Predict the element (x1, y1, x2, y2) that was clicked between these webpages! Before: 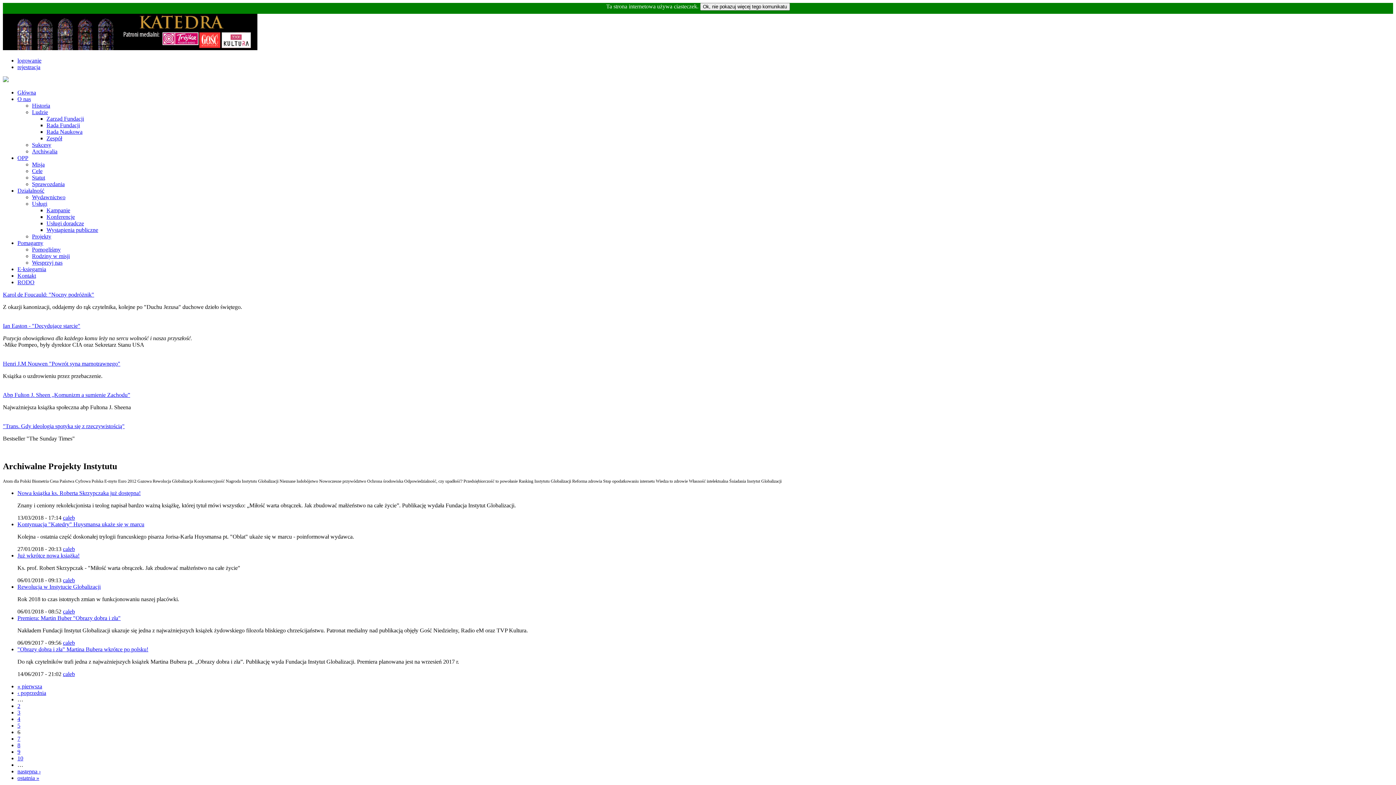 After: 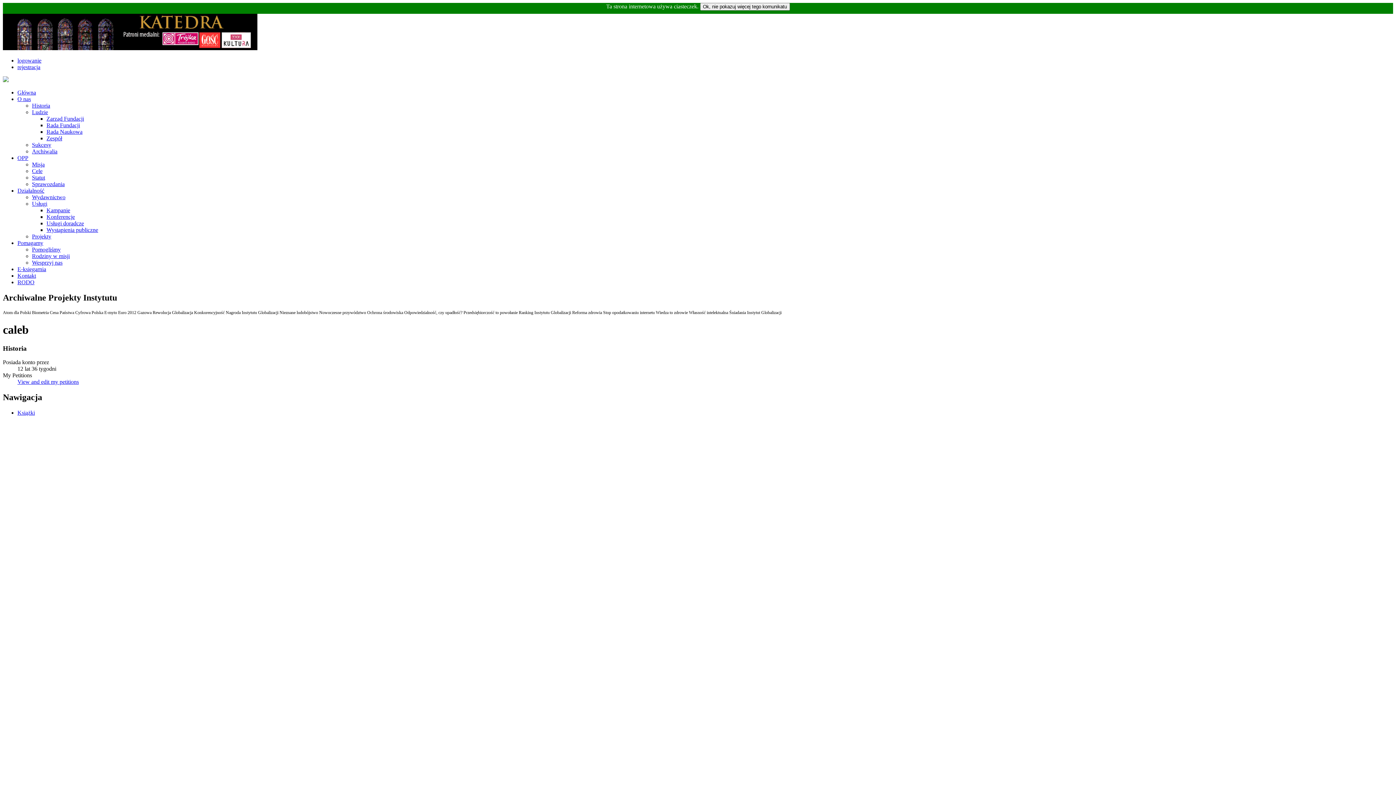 Action: label: caleb bbox: (62, 577, 74, 583)